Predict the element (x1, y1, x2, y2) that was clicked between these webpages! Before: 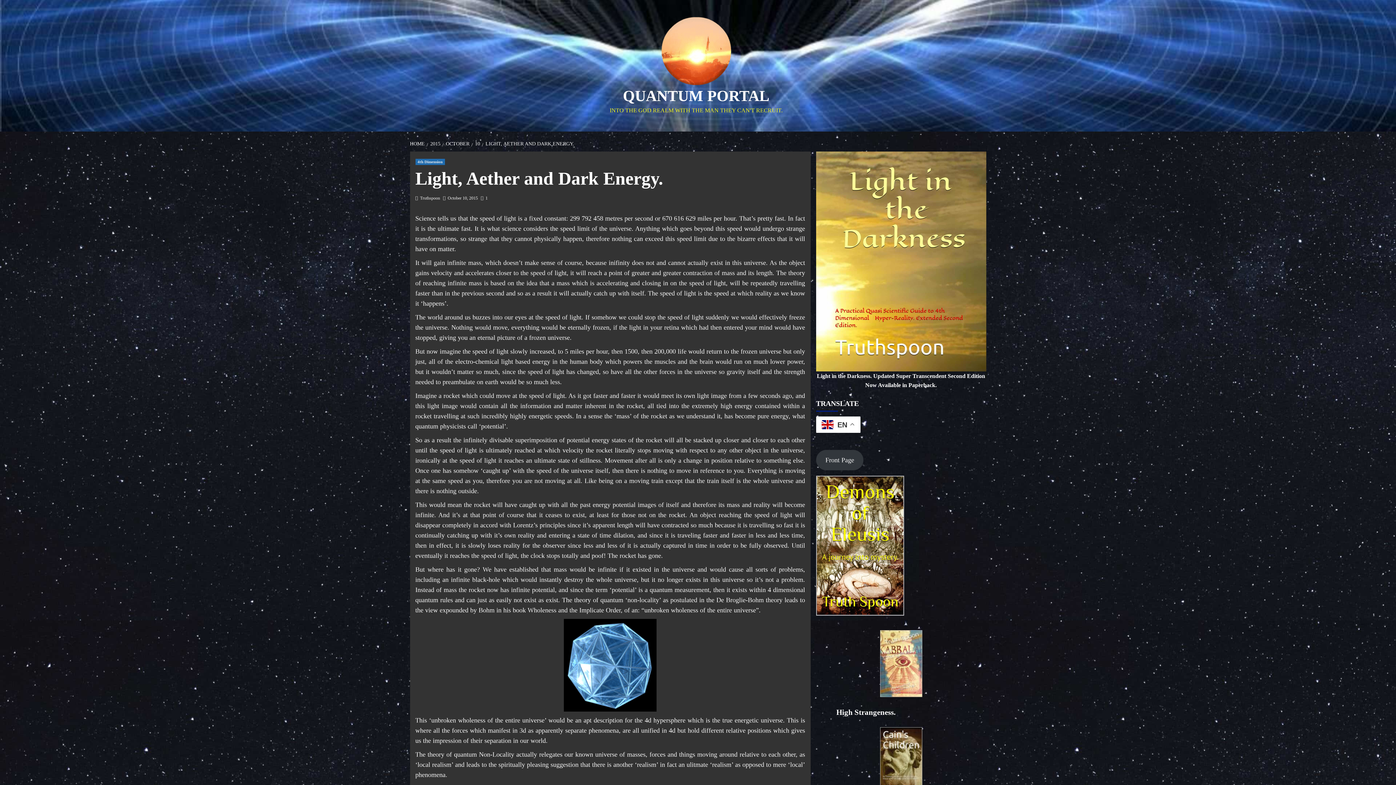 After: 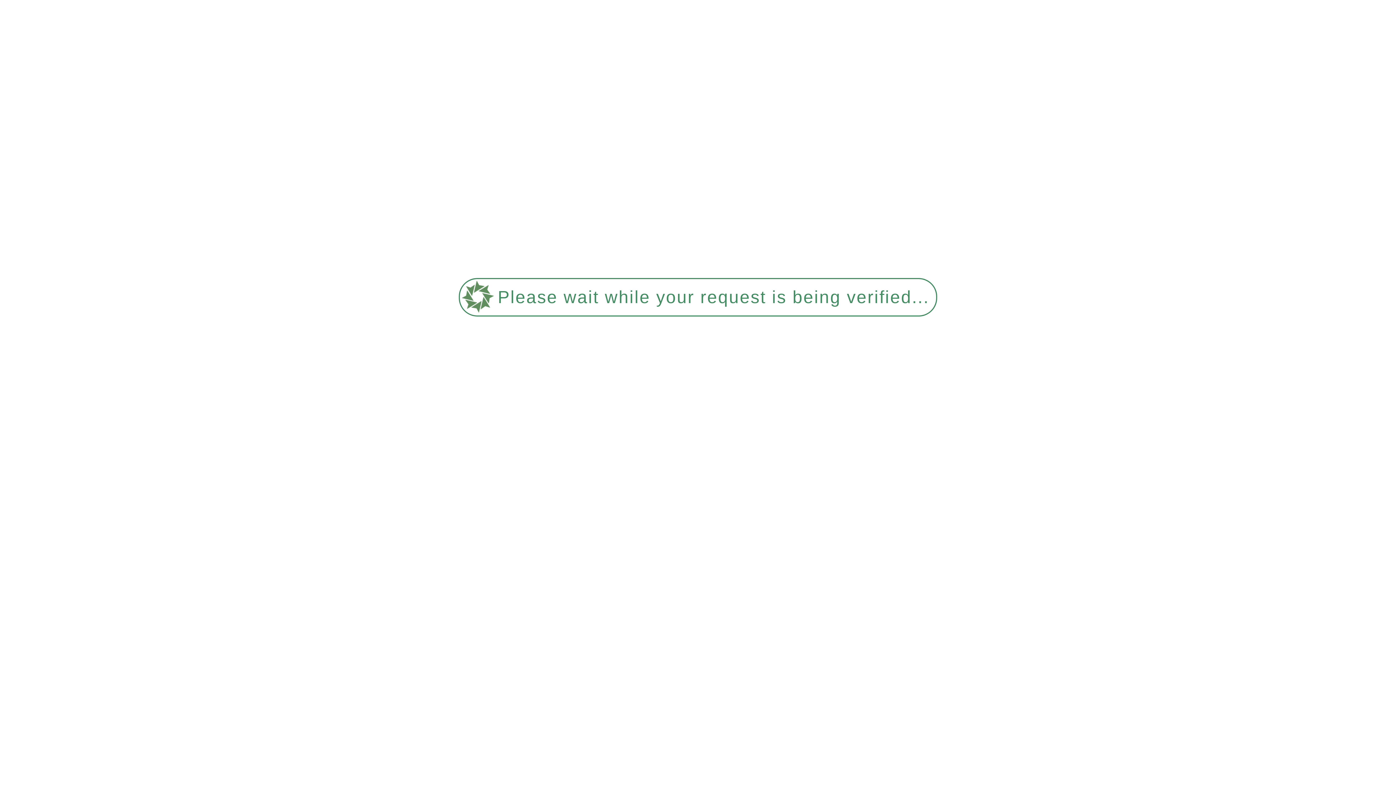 Action: label: 2015 bbox: (426, 141, 442, 146)